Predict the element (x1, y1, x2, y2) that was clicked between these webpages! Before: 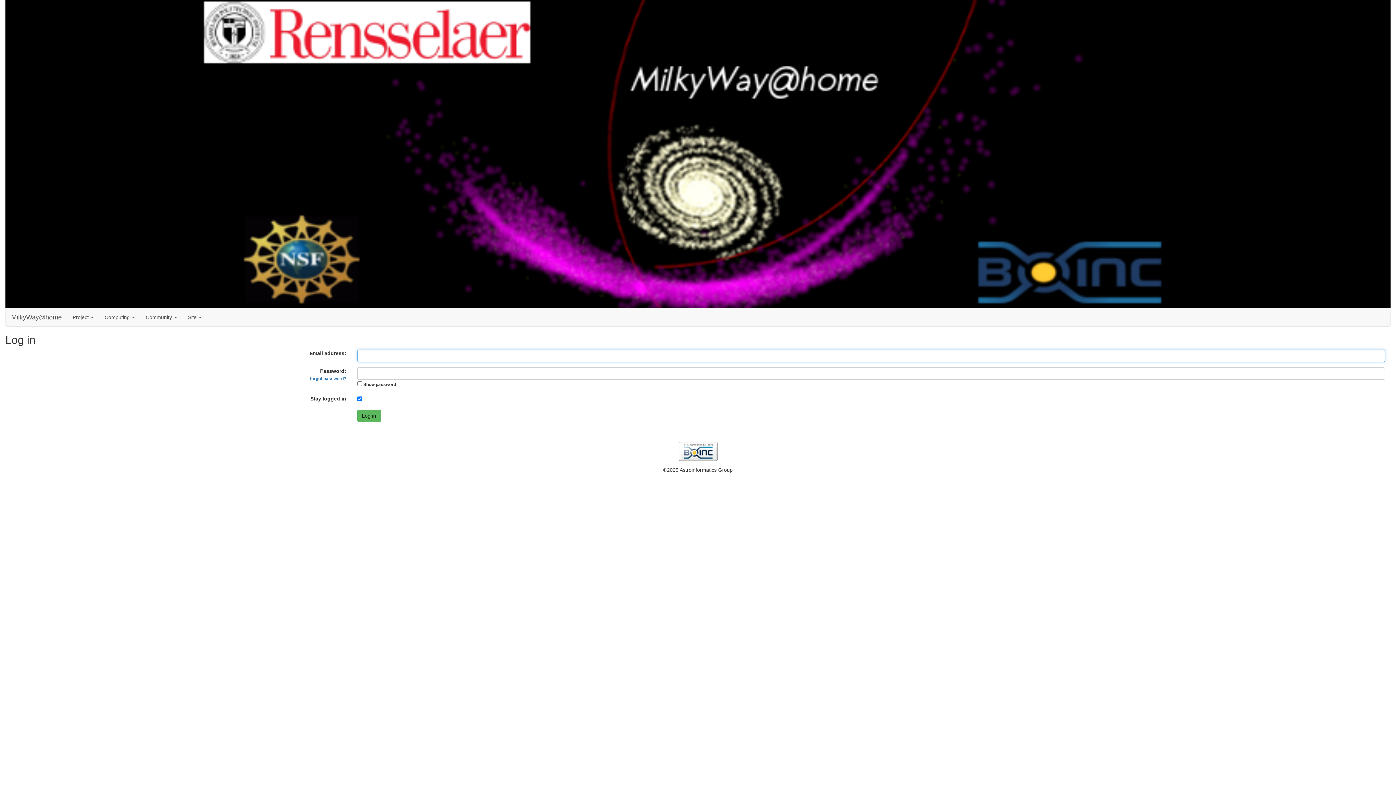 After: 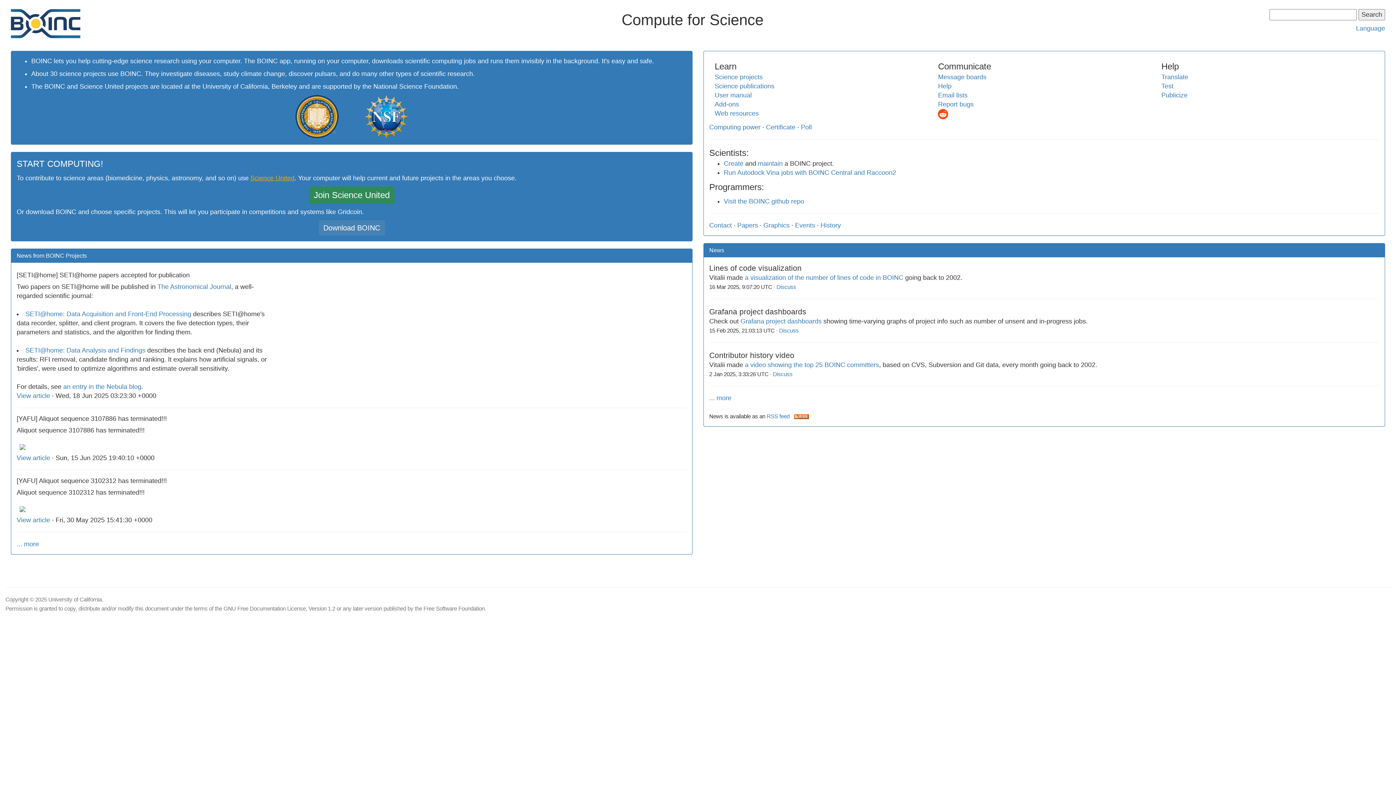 Action: bbox: (5, 442, 1390, 460)